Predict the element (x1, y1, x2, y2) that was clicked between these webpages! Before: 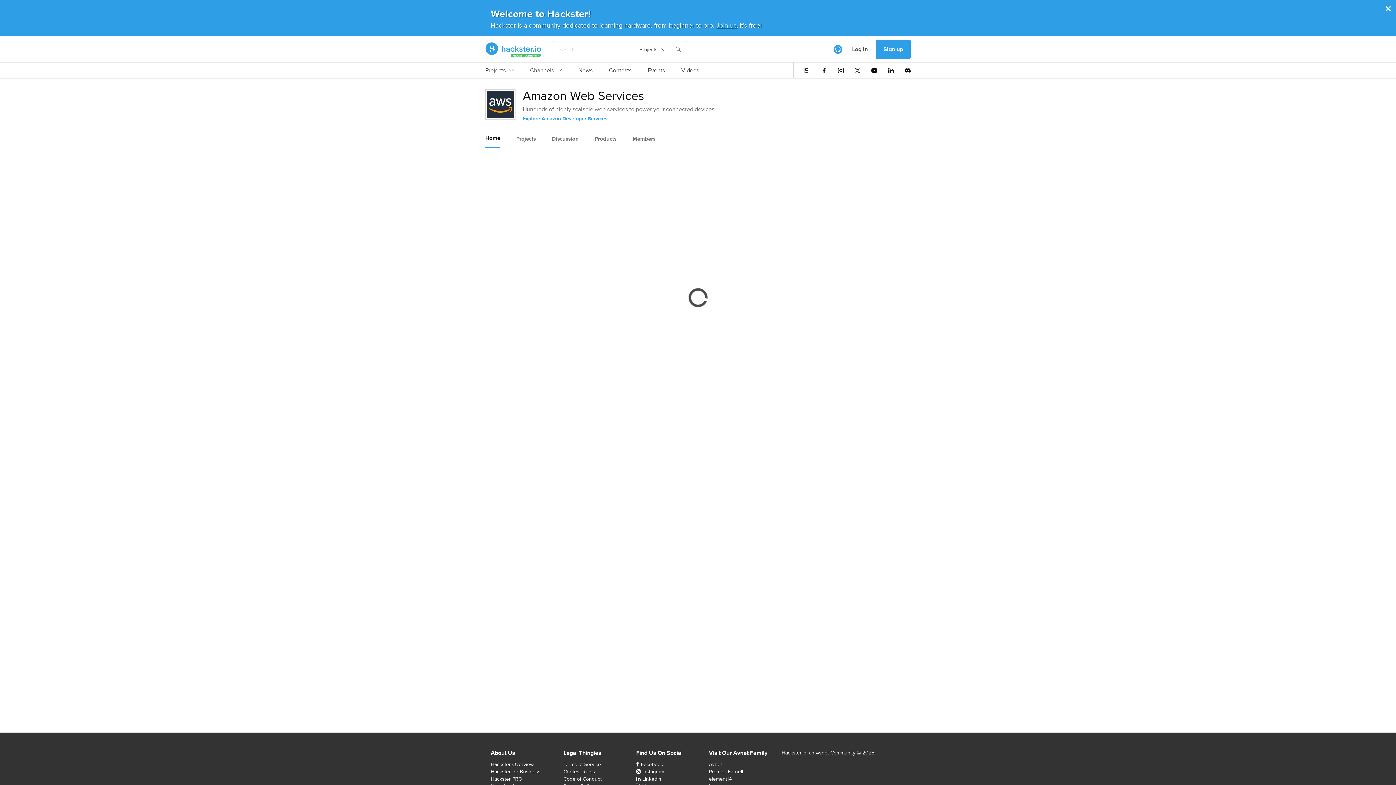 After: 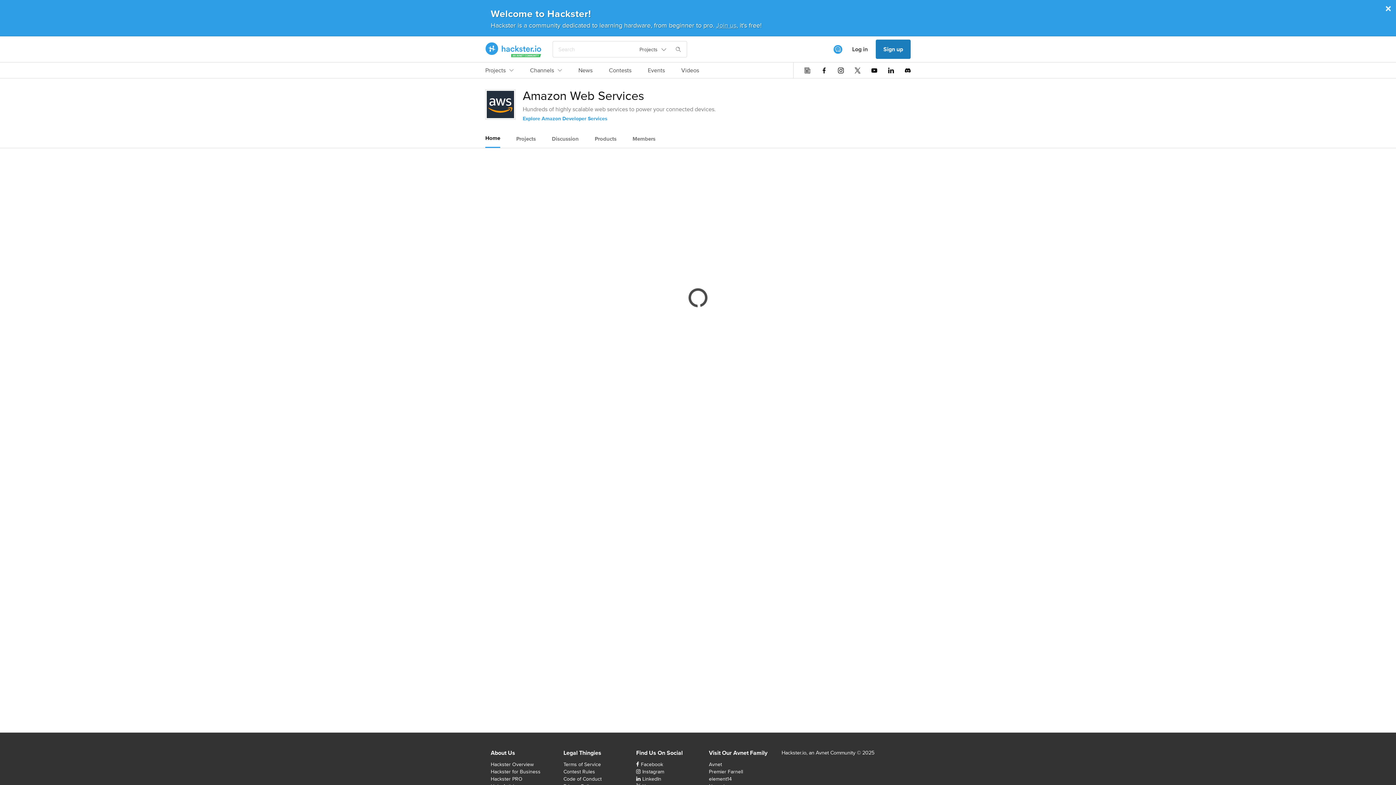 Action: label: Sign up bbox: (876, 39, 910, 58)